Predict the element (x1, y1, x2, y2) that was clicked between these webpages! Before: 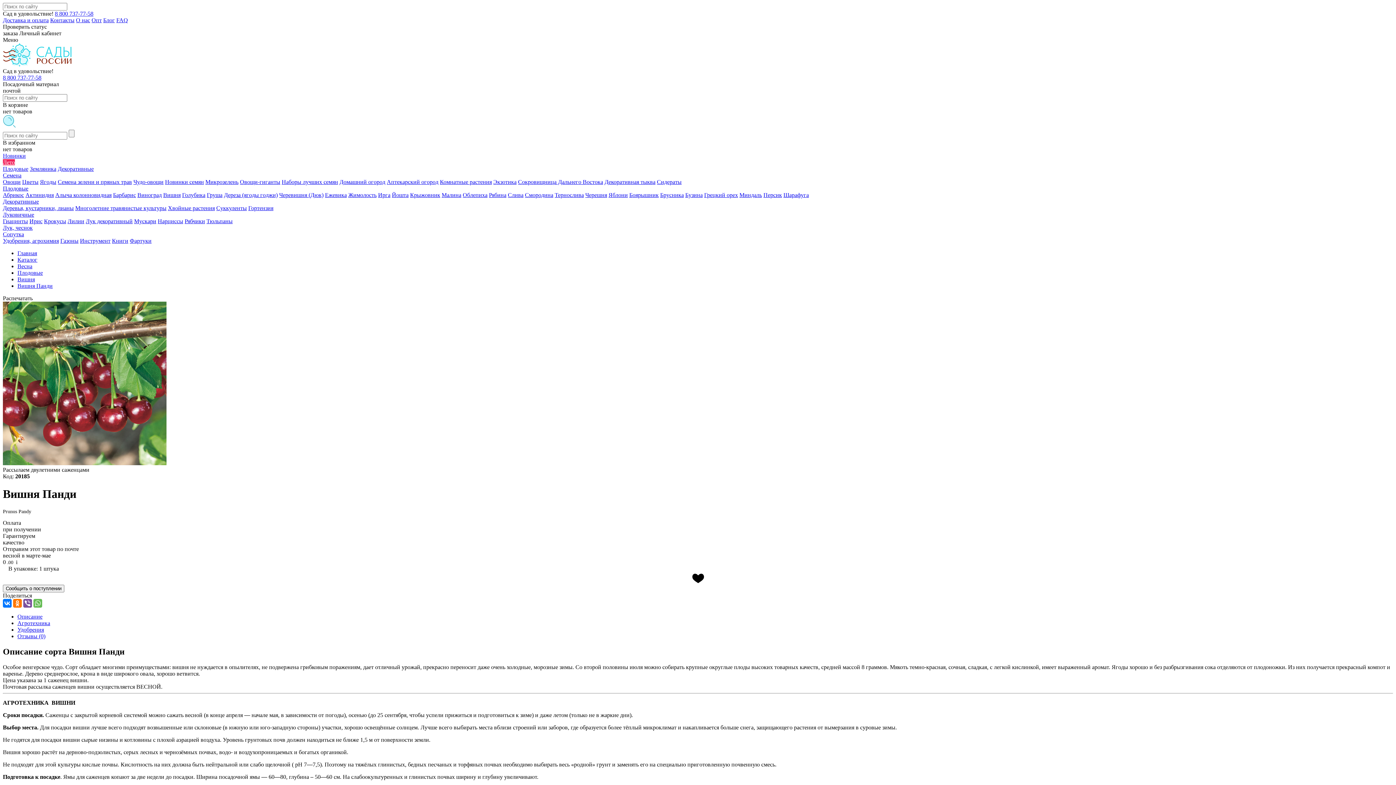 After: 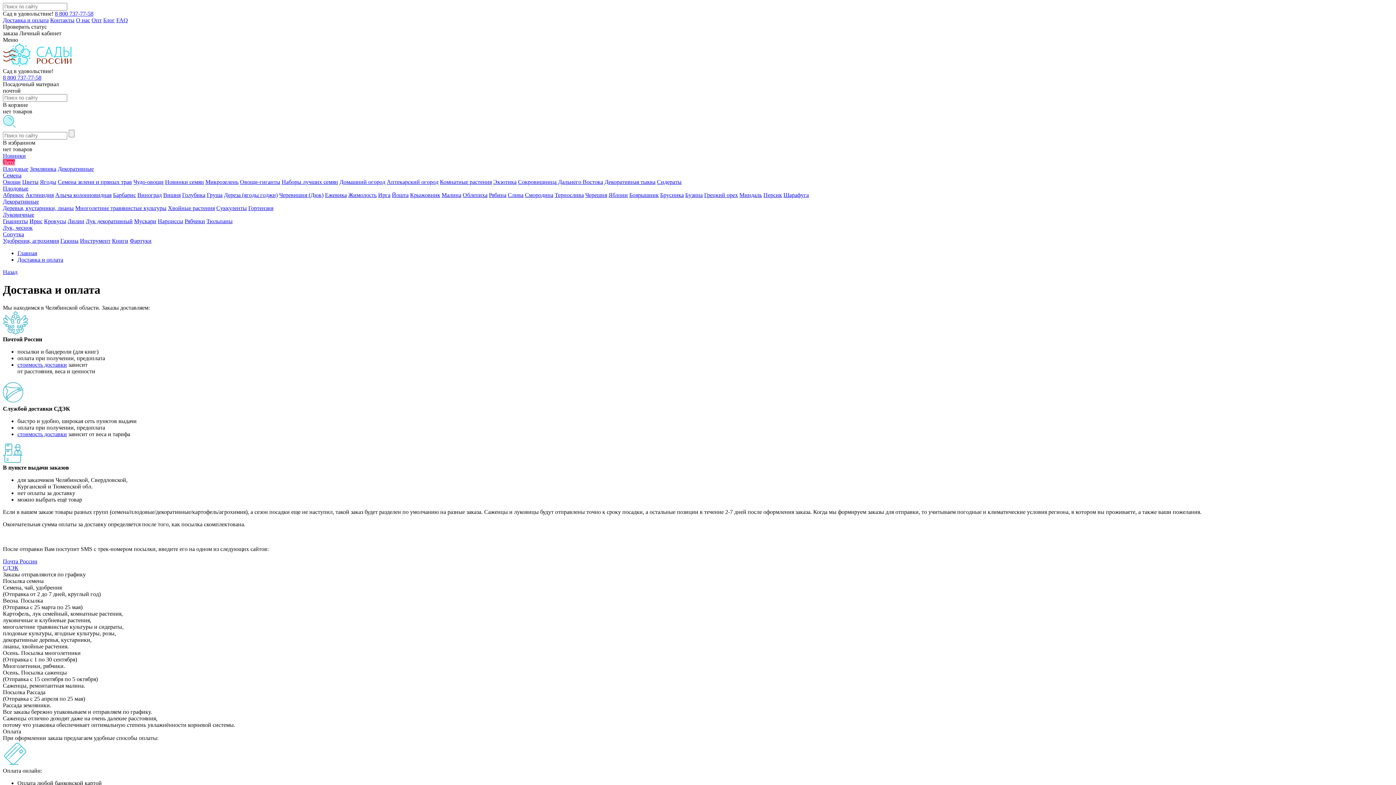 Action: bbox: (2, 17, 48, 23) label: Доставка и оплата